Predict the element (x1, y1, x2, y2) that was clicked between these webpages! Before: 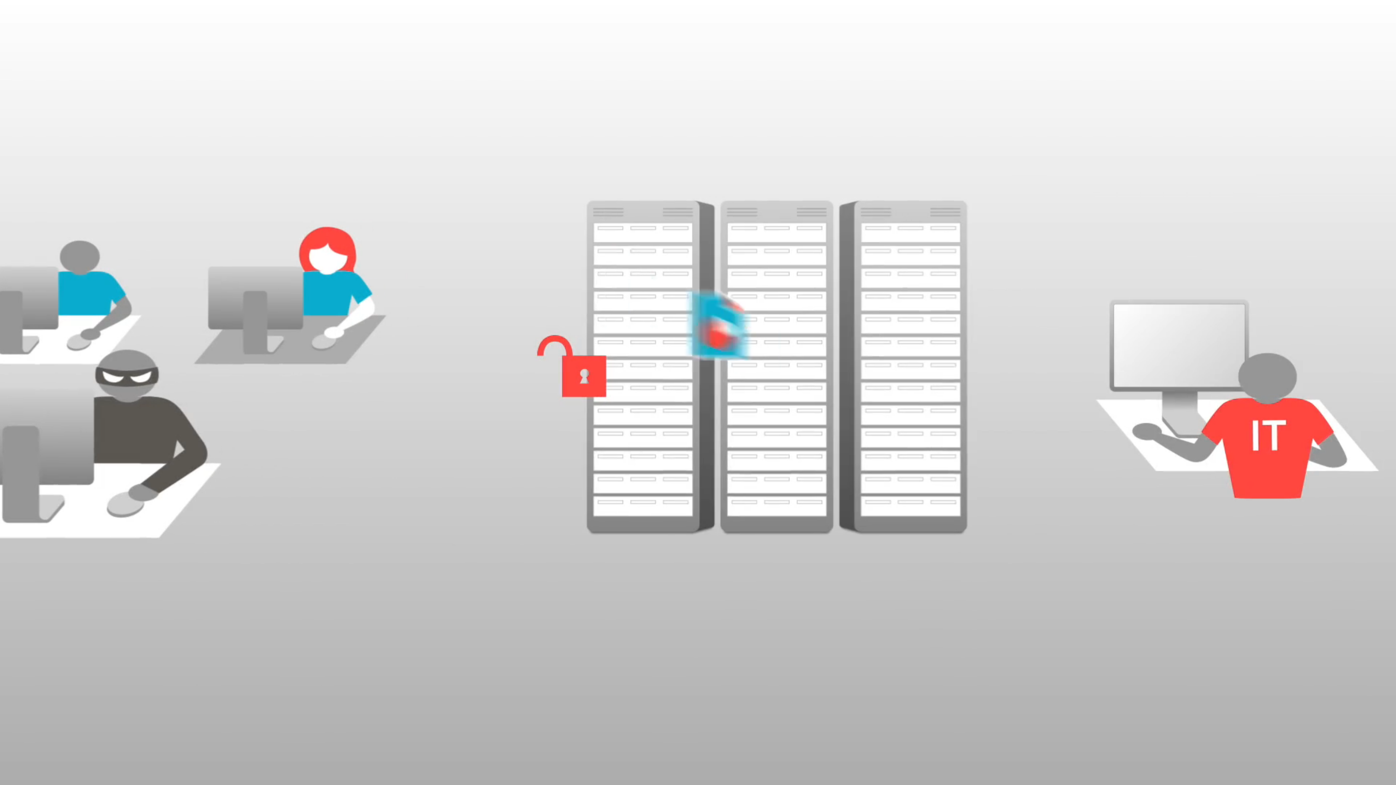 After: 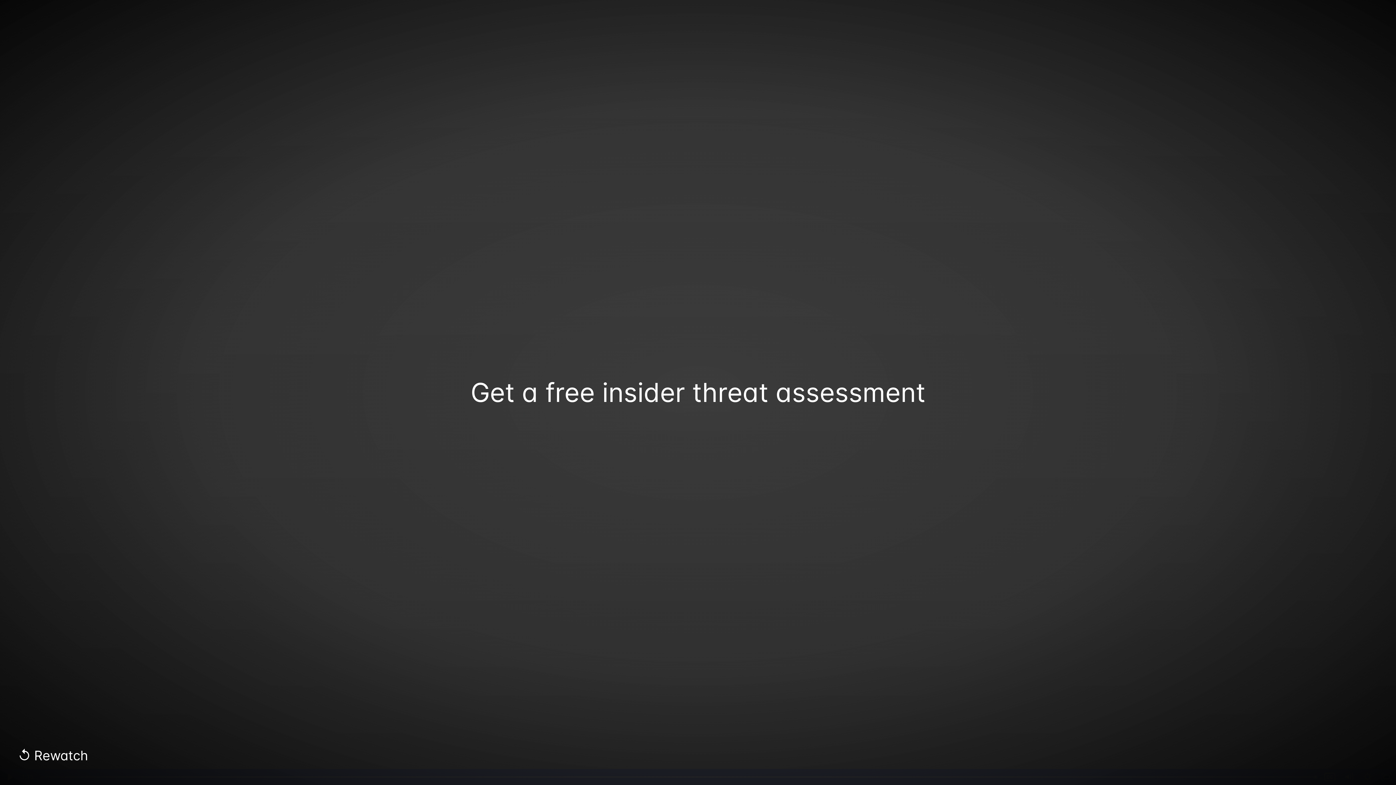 Action: bbox: (1320, 769, 1339, 785) label: Show captions menu